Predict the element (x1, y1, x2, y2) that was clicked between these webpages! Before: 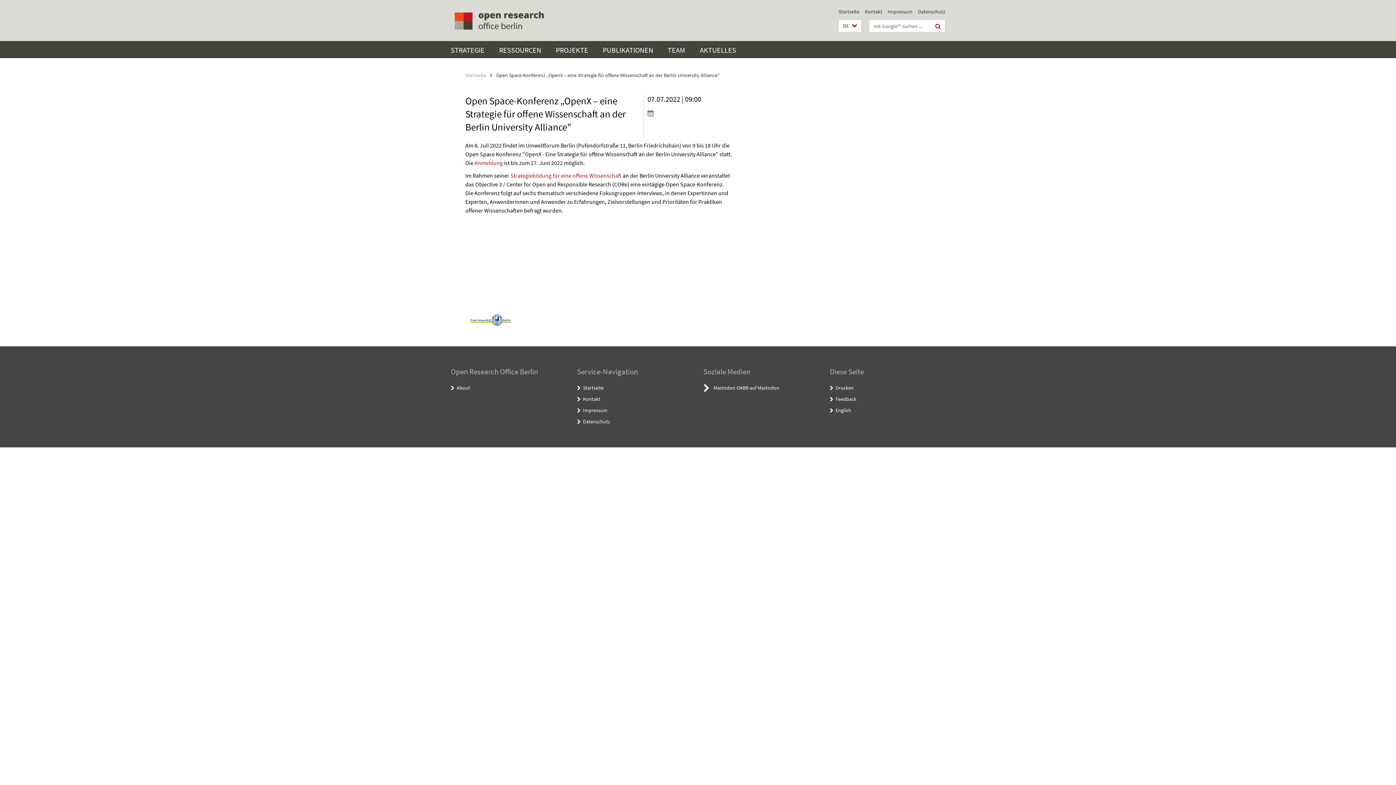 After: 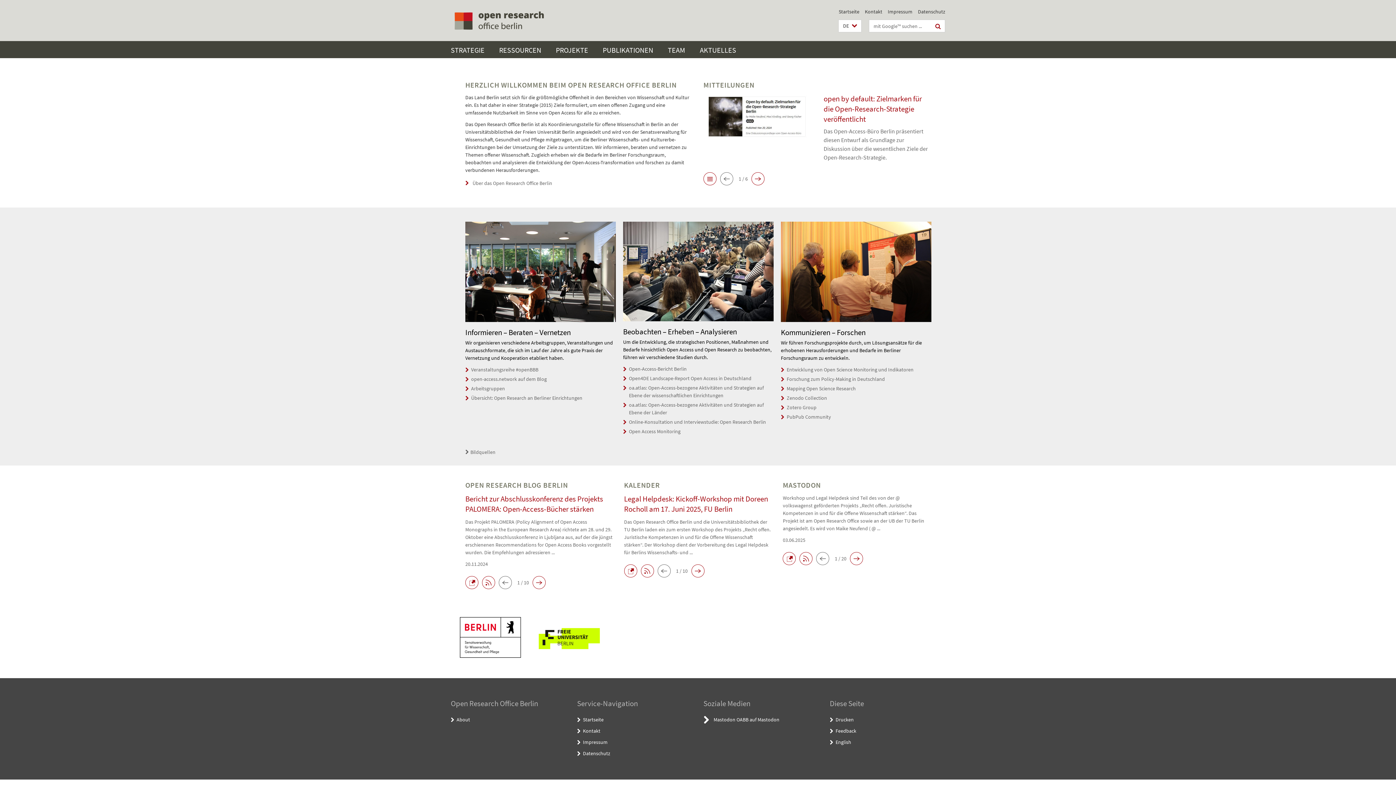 Action: bbox: (449, 7, 549, 35)